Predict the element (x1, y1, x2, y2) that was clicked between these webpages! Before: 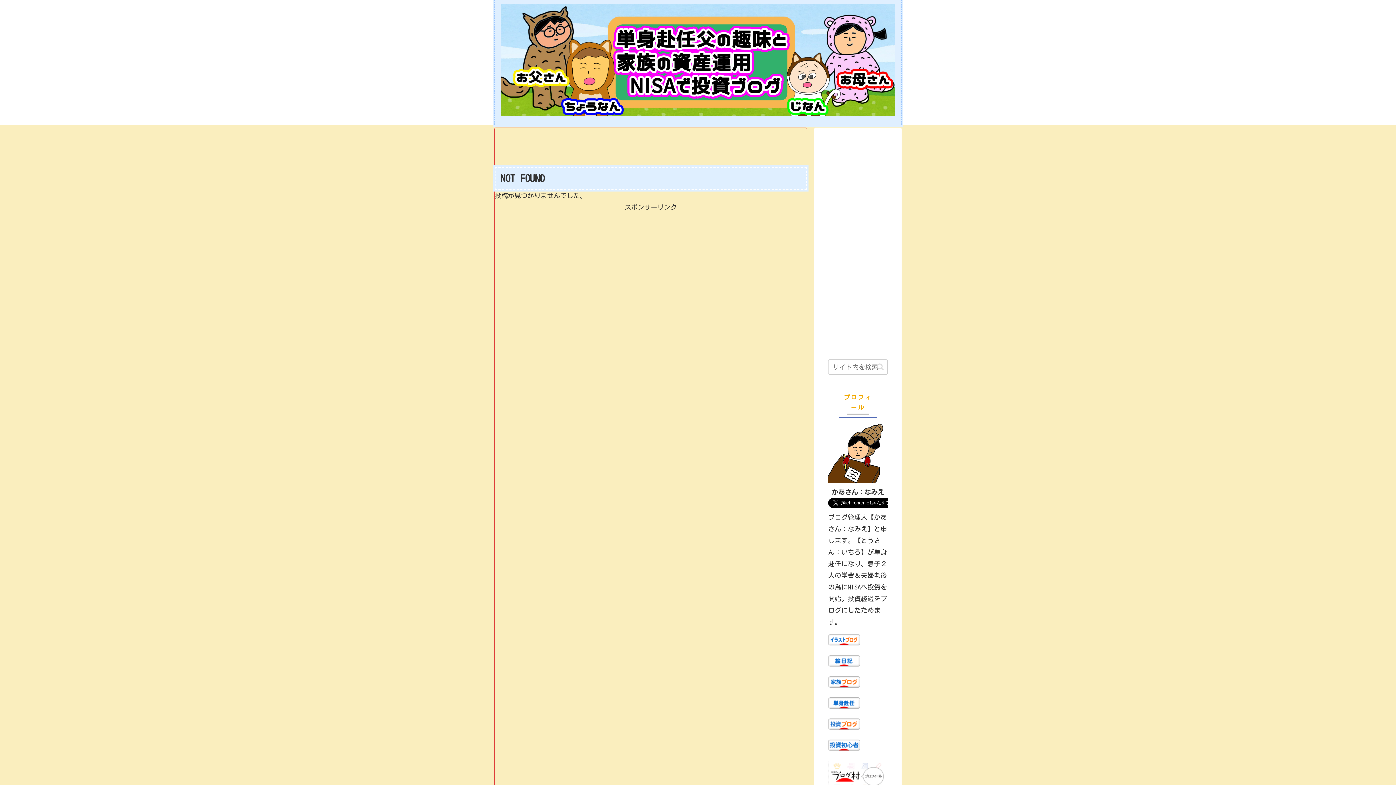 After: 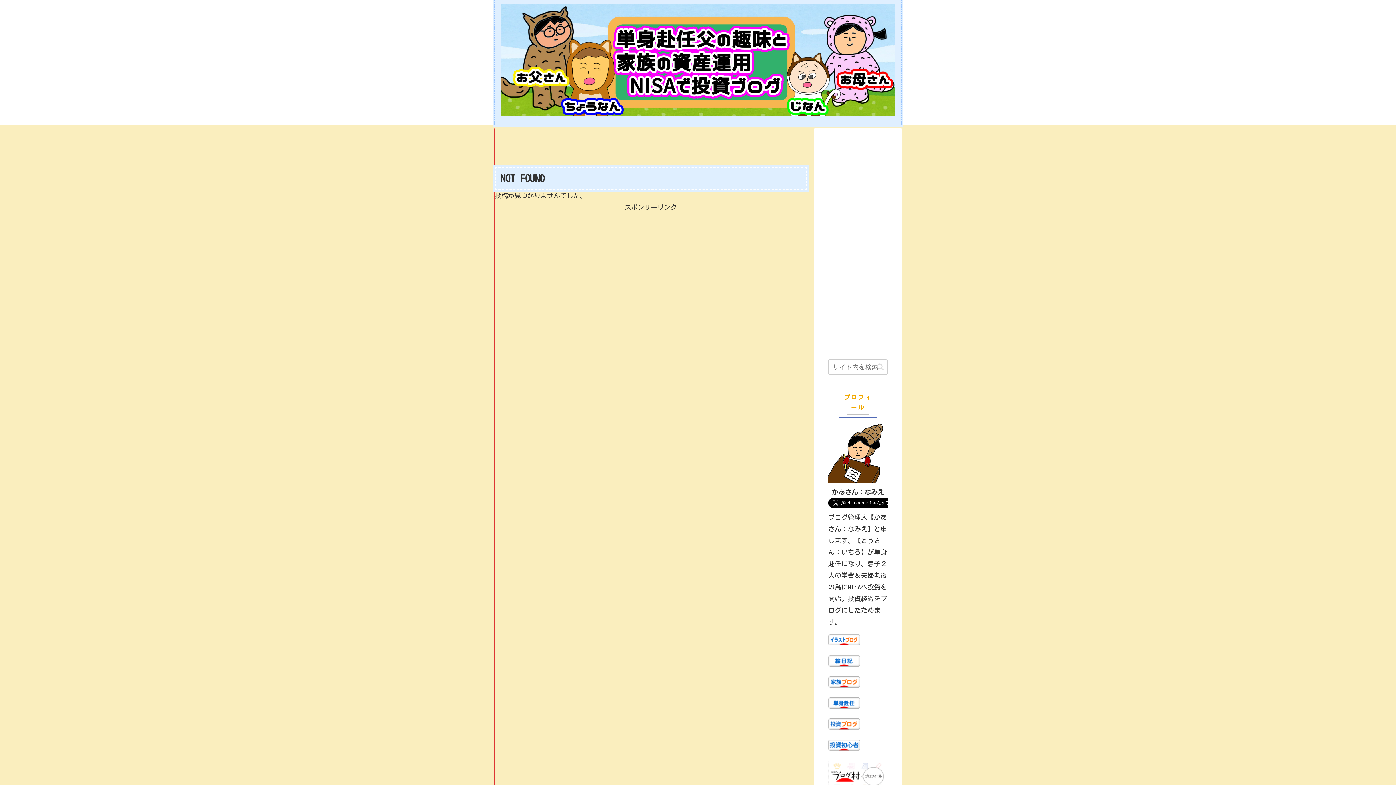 Action: bbox: (828, 724, 860, 730)